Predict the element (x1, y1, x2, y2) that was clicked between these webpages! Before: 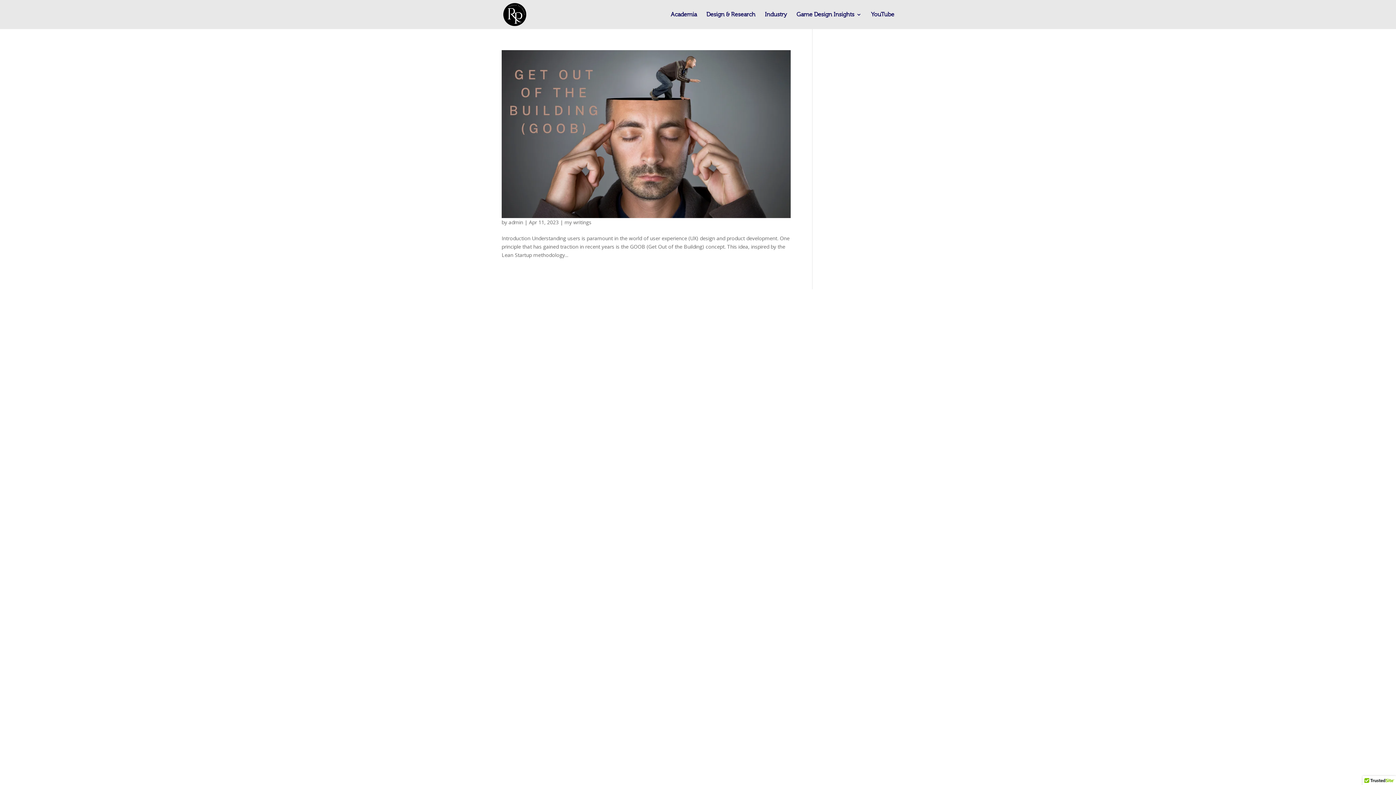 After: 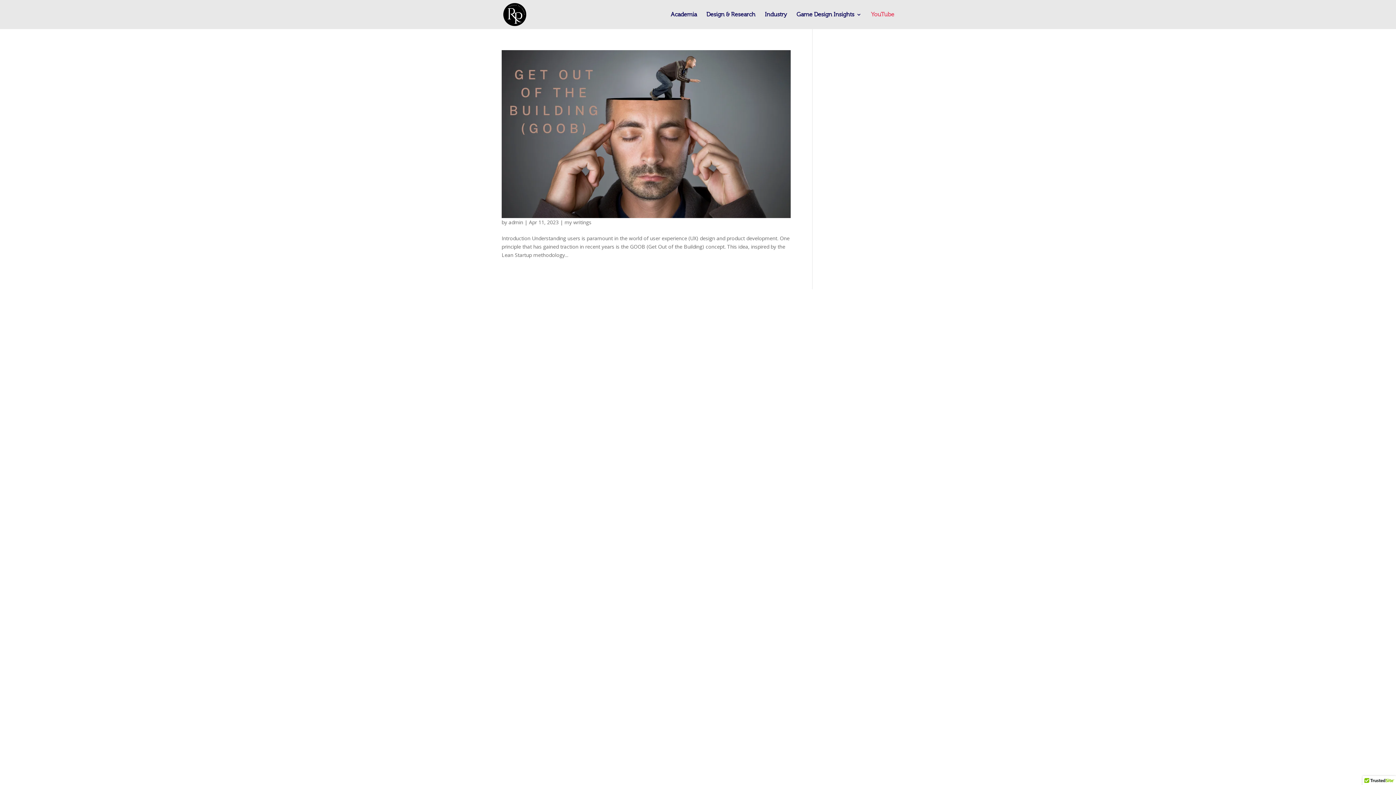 Action: bbox: (871, 12, 894, 29) label: YouTube